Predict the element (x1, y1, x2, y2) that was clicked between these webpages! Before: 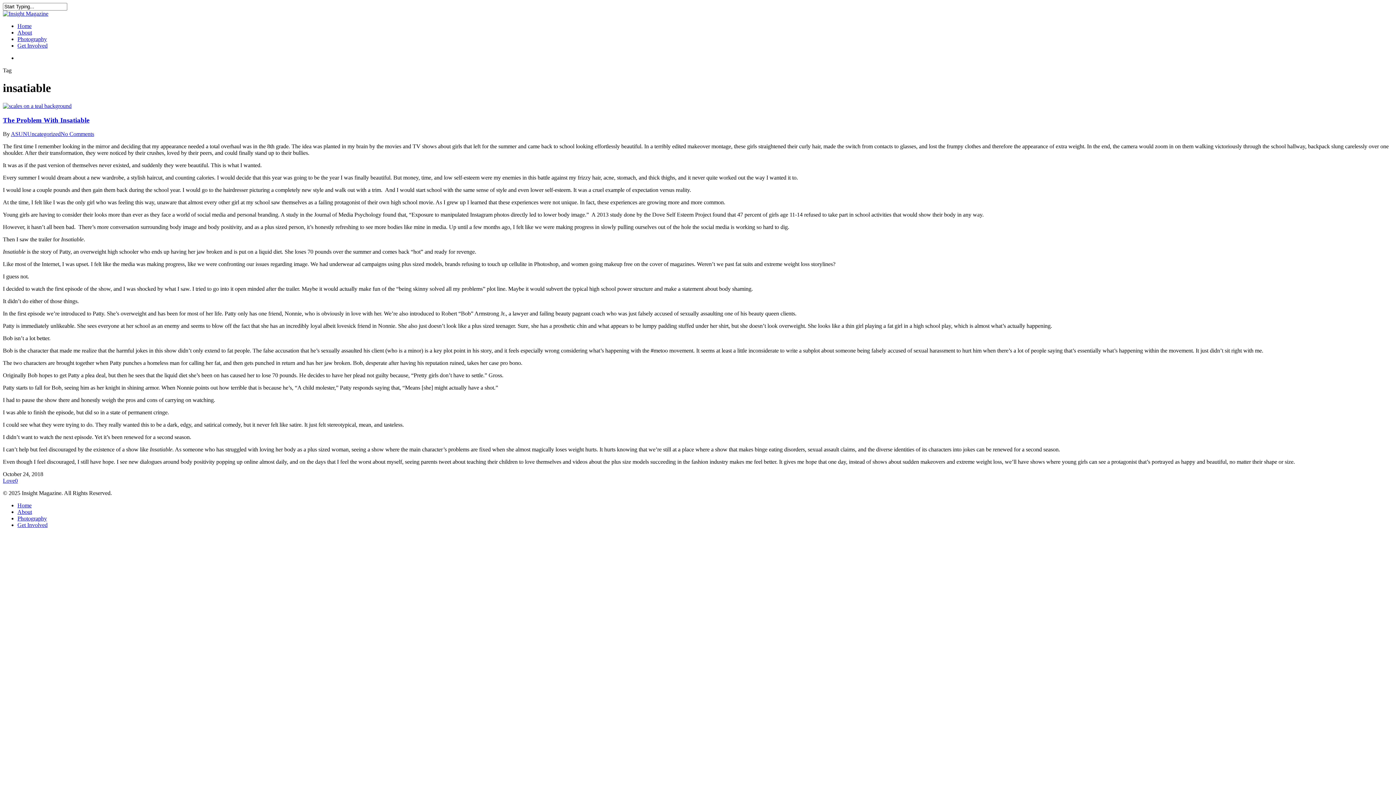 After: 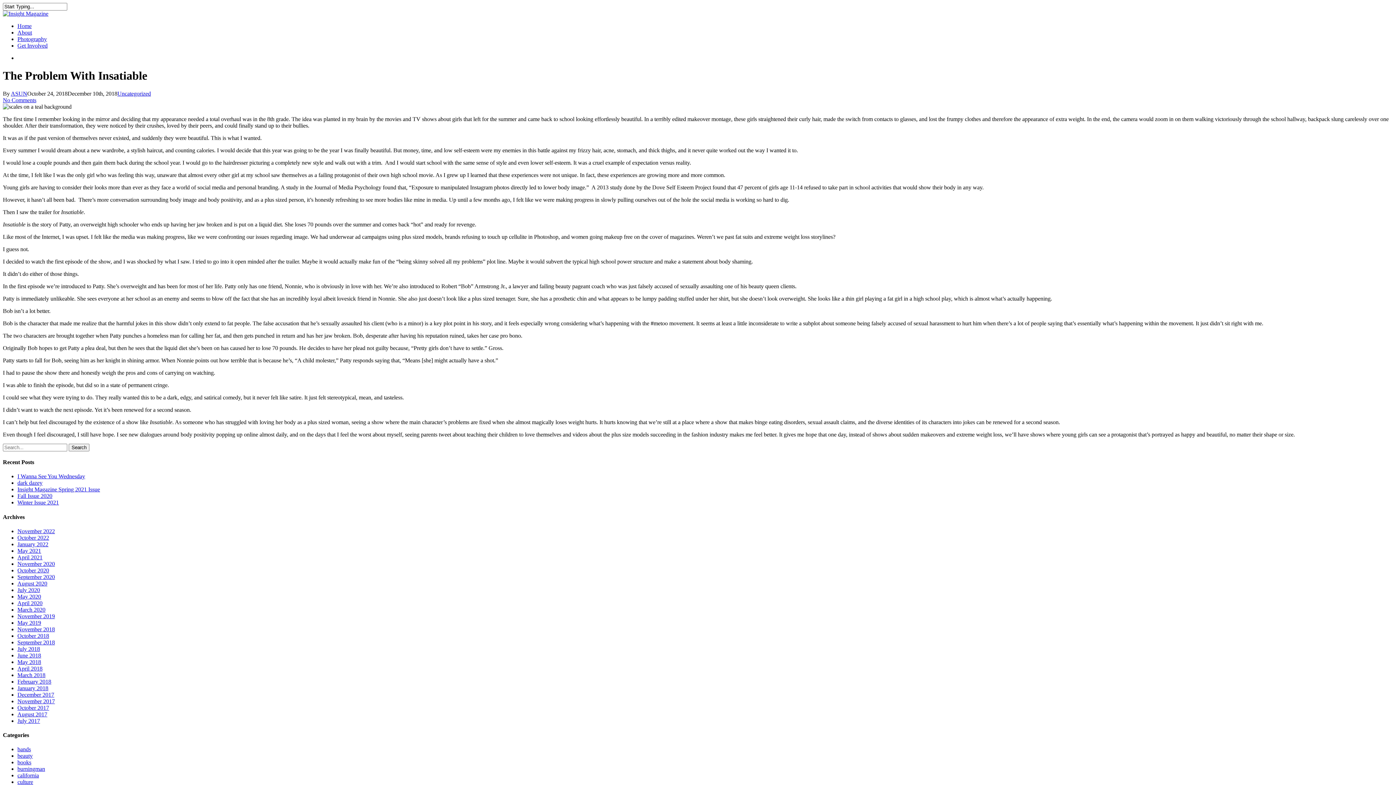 Action: bbox: (2, 102, 71, 109)